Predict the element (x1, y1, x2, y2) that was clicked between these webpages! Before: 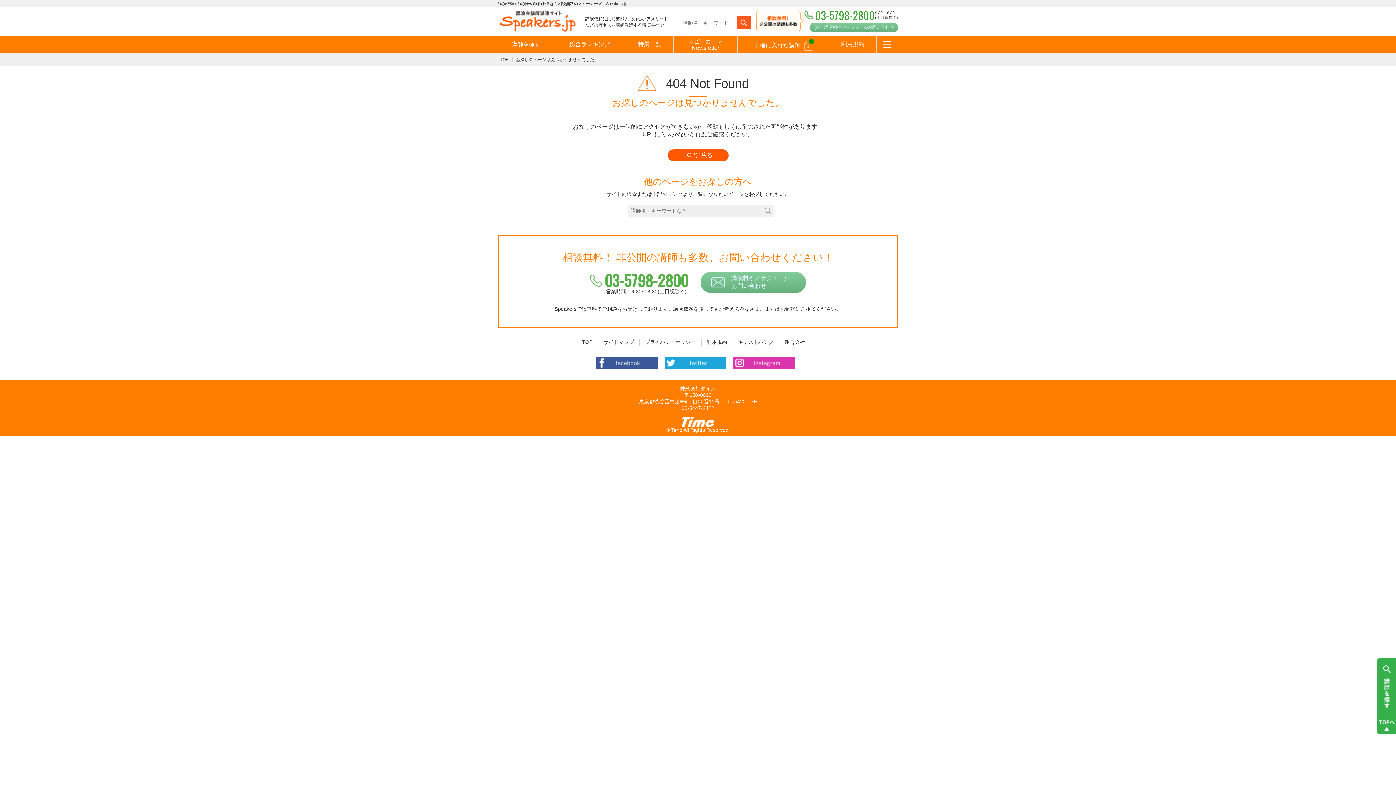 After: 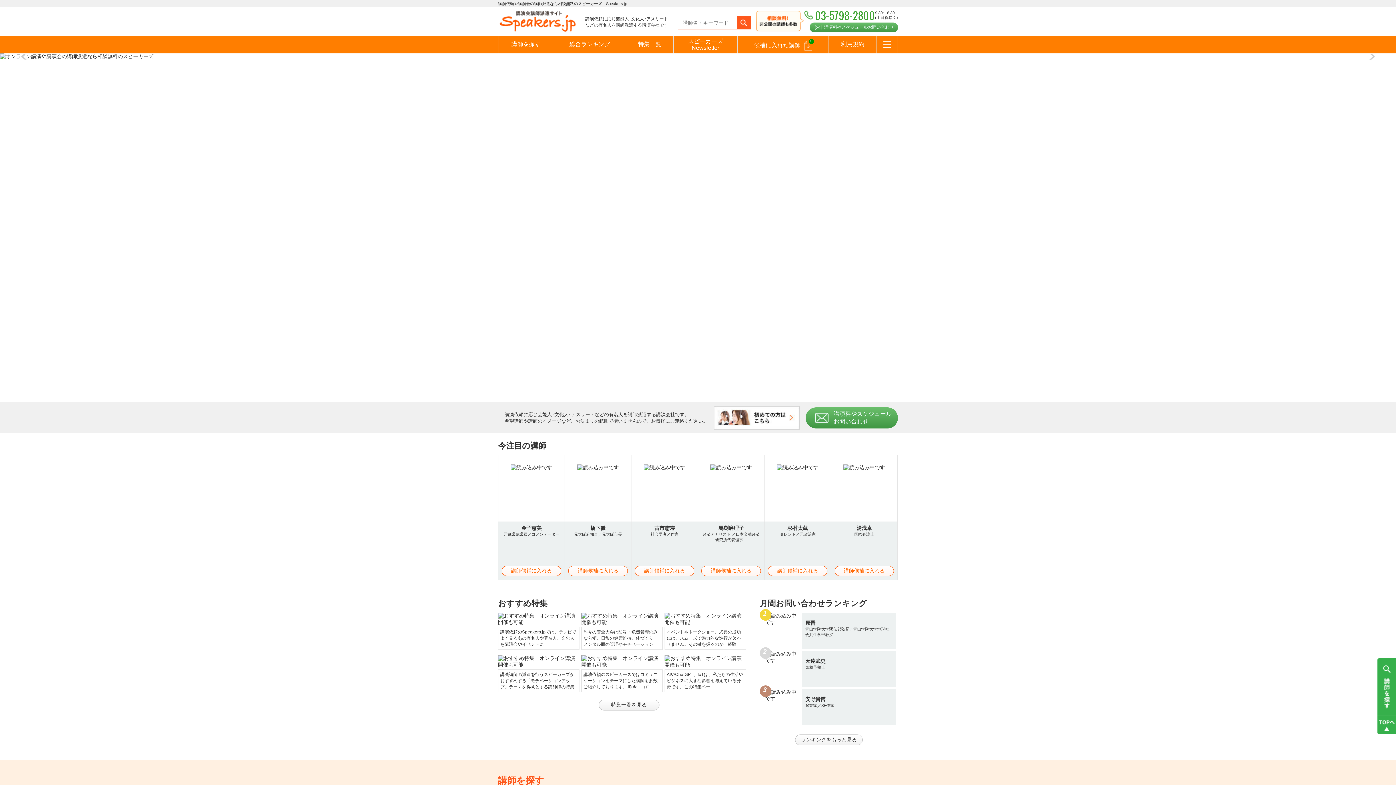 Action: bbox: (498, 10, 578, 32)